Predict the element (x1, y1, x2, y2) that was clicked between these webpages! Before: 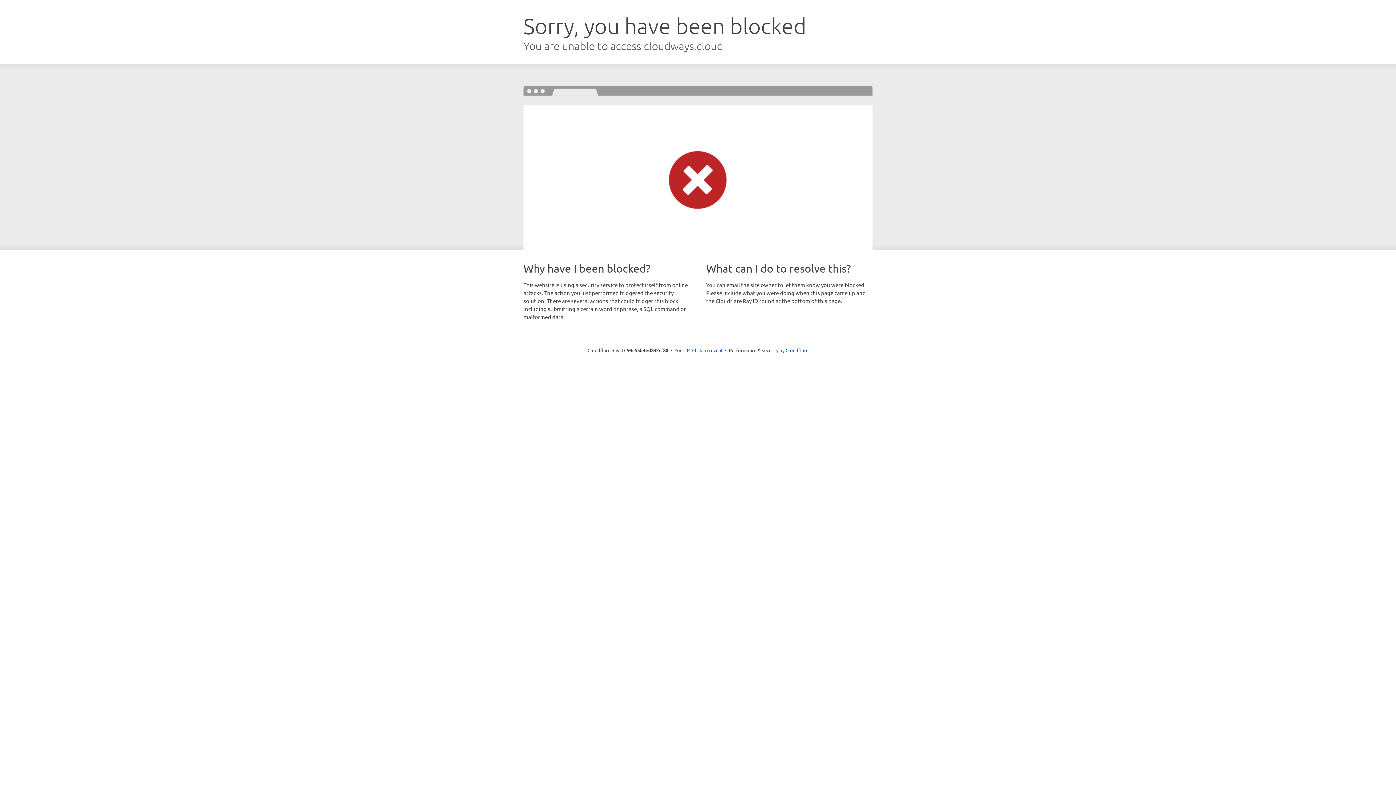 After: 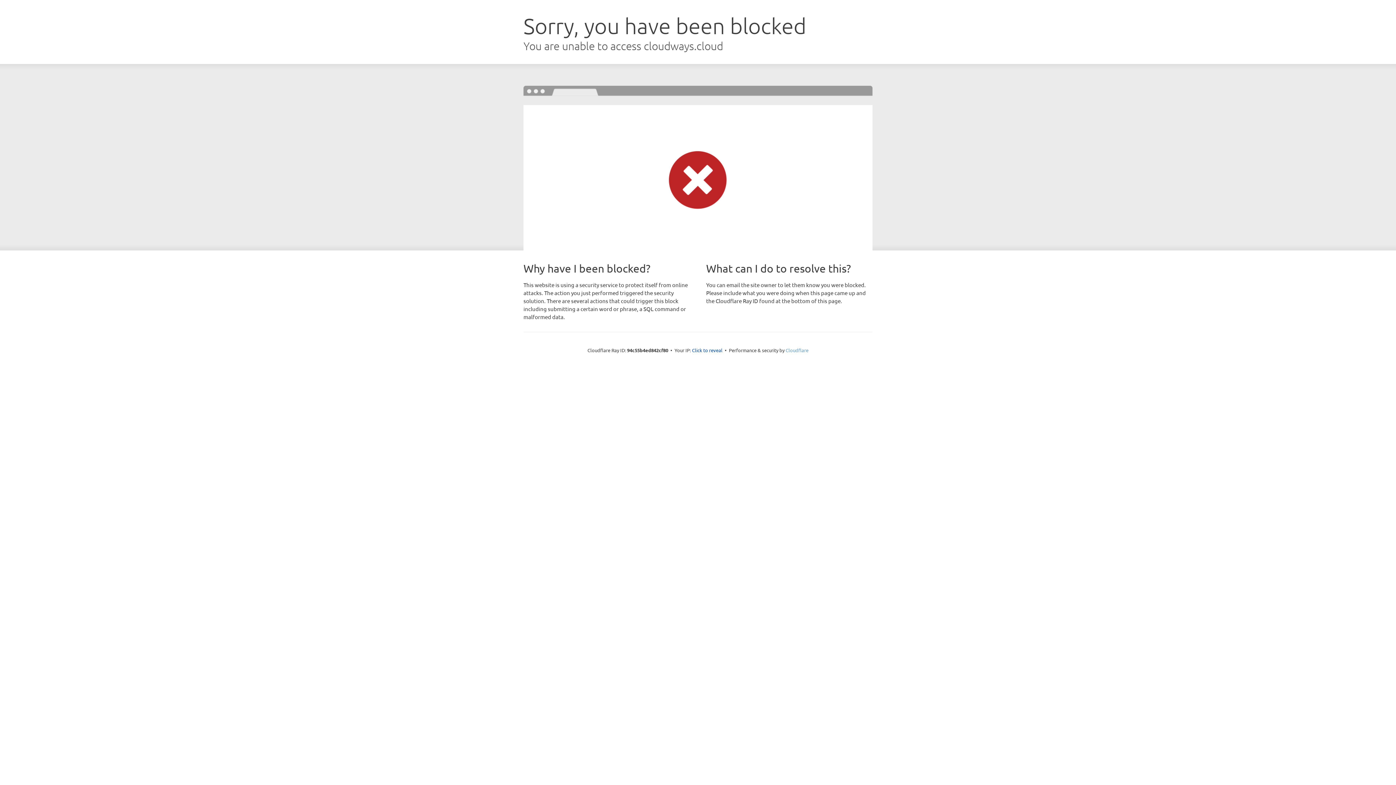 Action: label: Cloudflare bbox: (785, 347, 808, 353)